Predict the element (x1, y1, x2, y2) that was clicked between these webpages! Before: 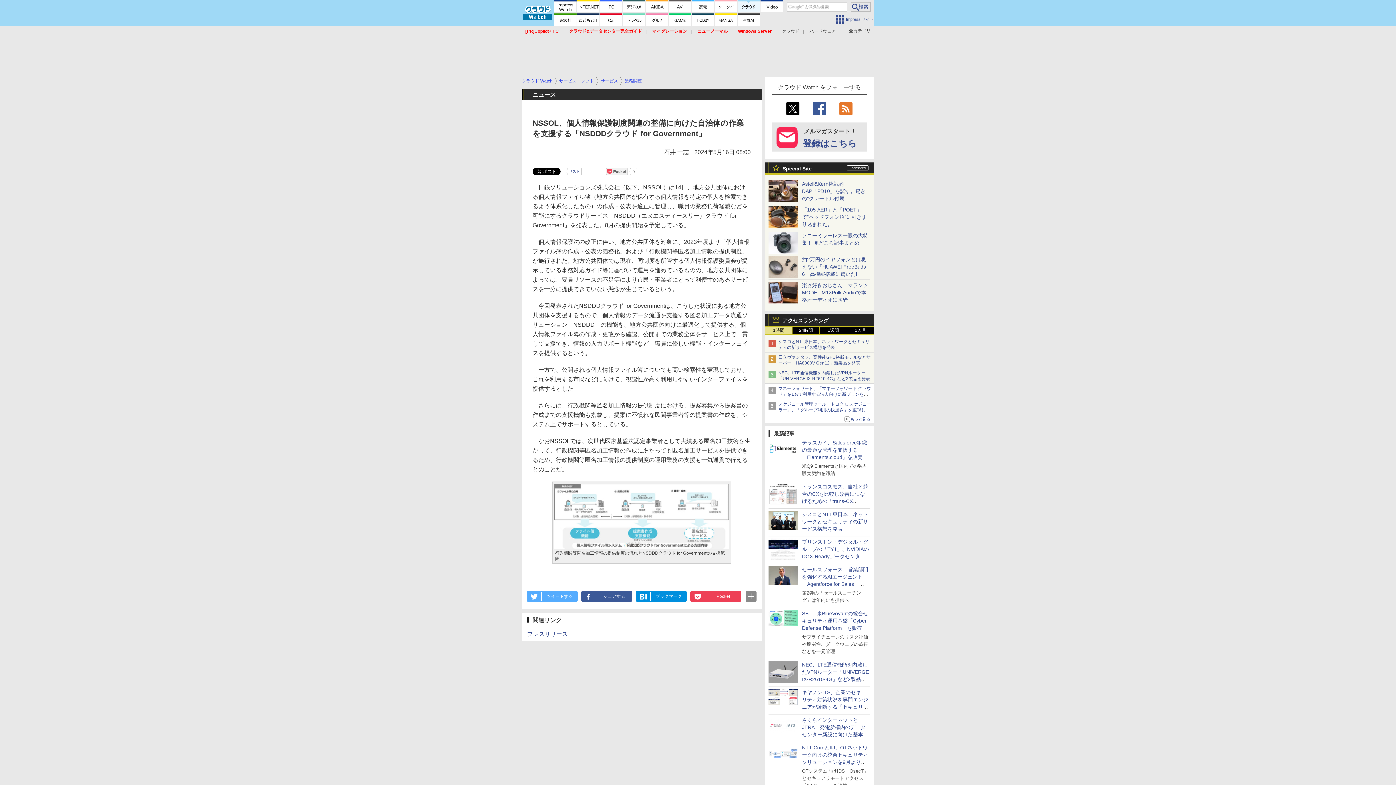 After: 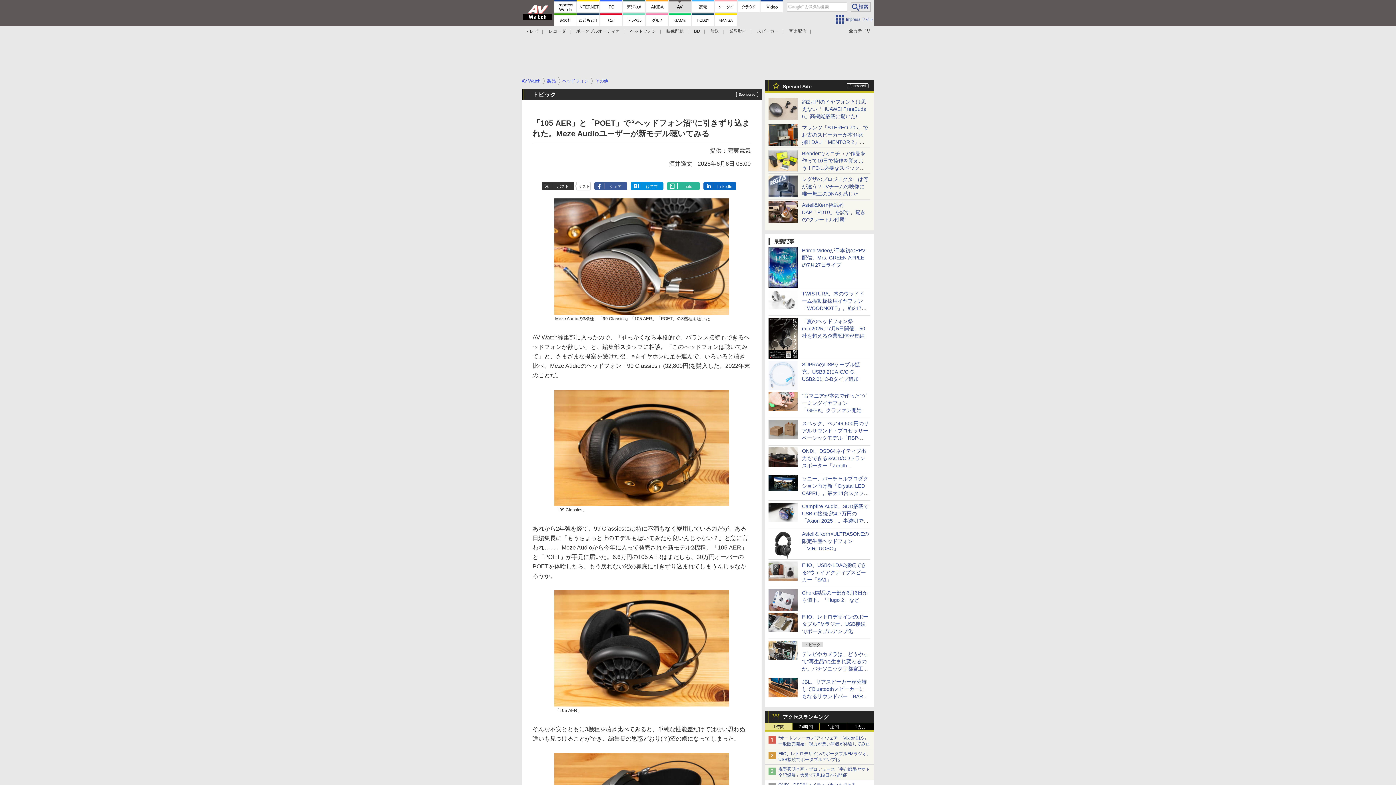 Action: bbox: (768, 221, 797, 226)